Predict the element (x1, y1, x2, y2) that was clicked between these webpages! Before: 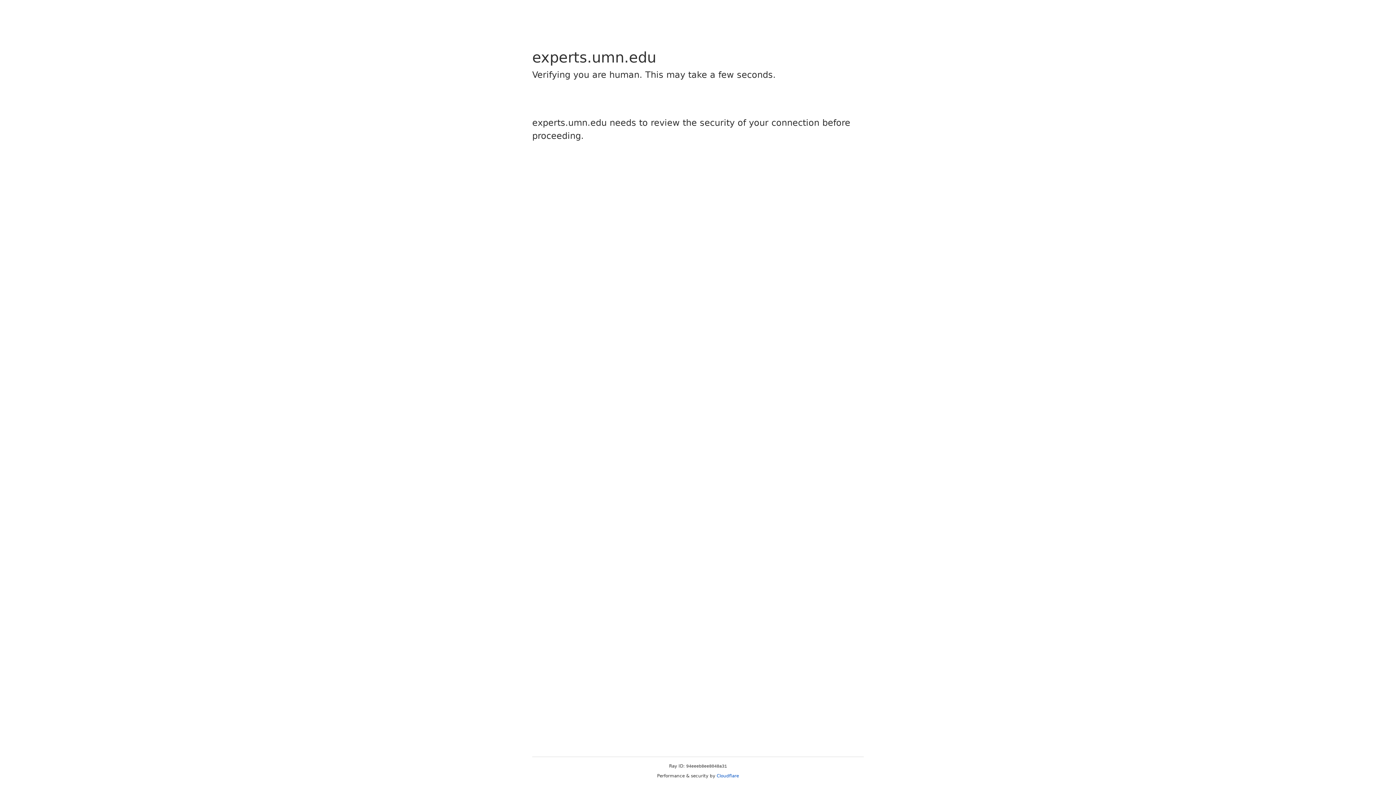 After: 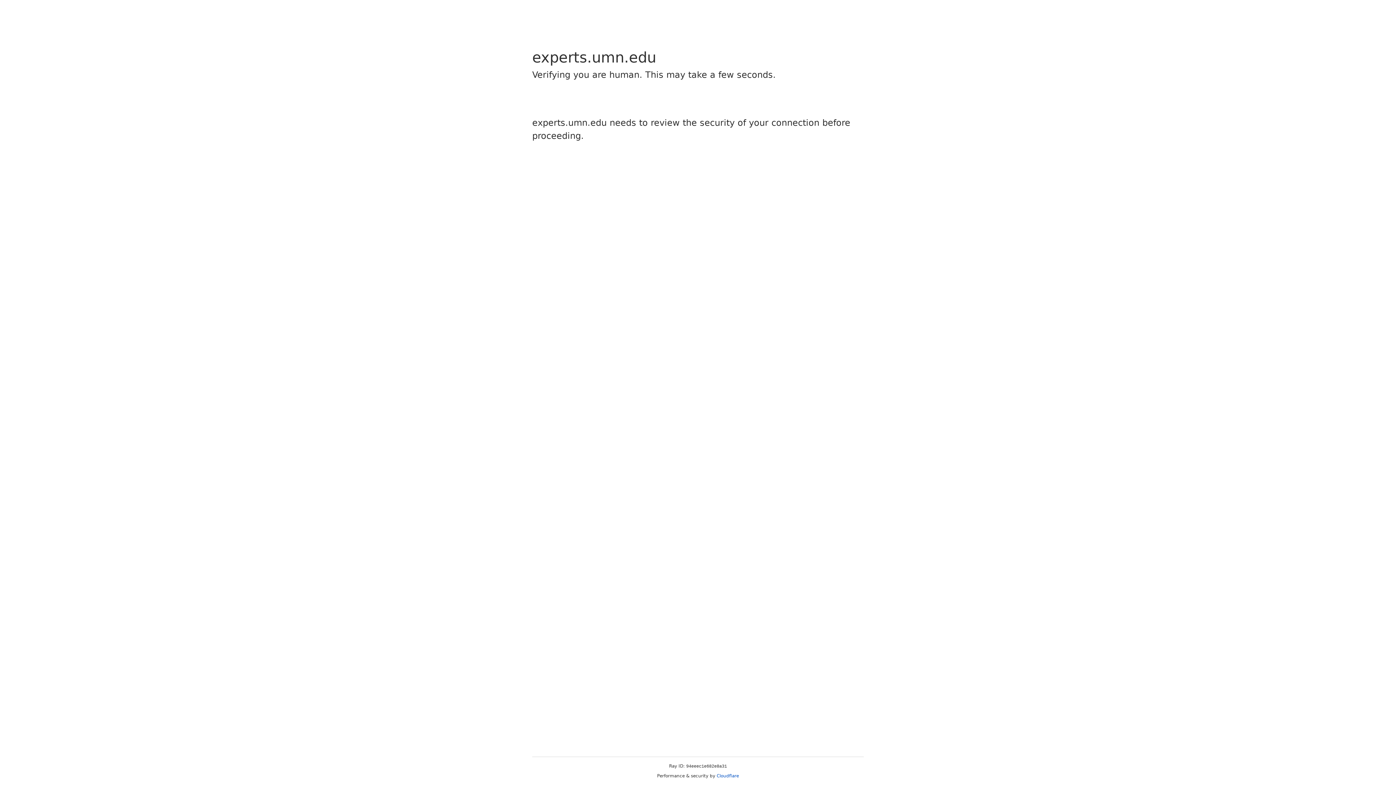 Action: bbox: (716, 773, 739, 778) label: Cloudflare